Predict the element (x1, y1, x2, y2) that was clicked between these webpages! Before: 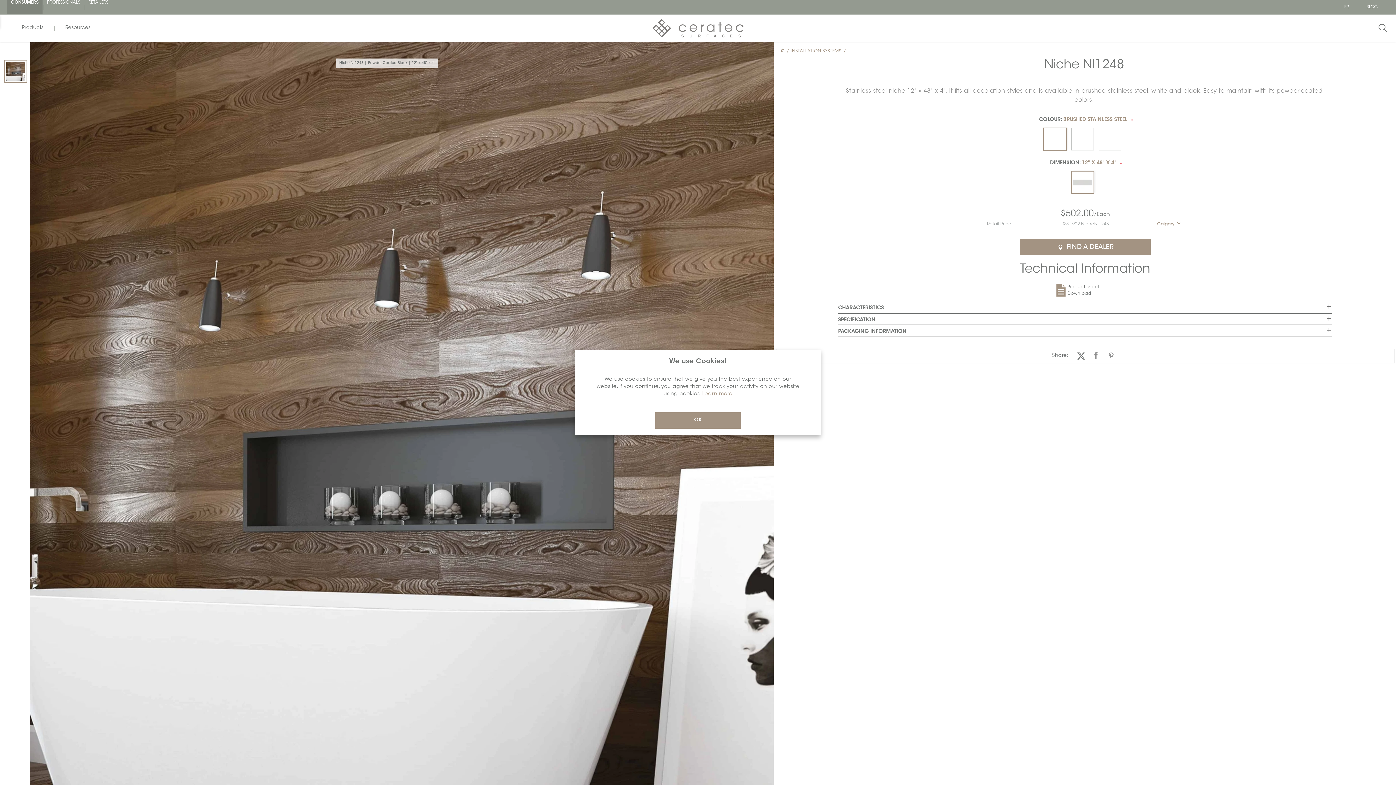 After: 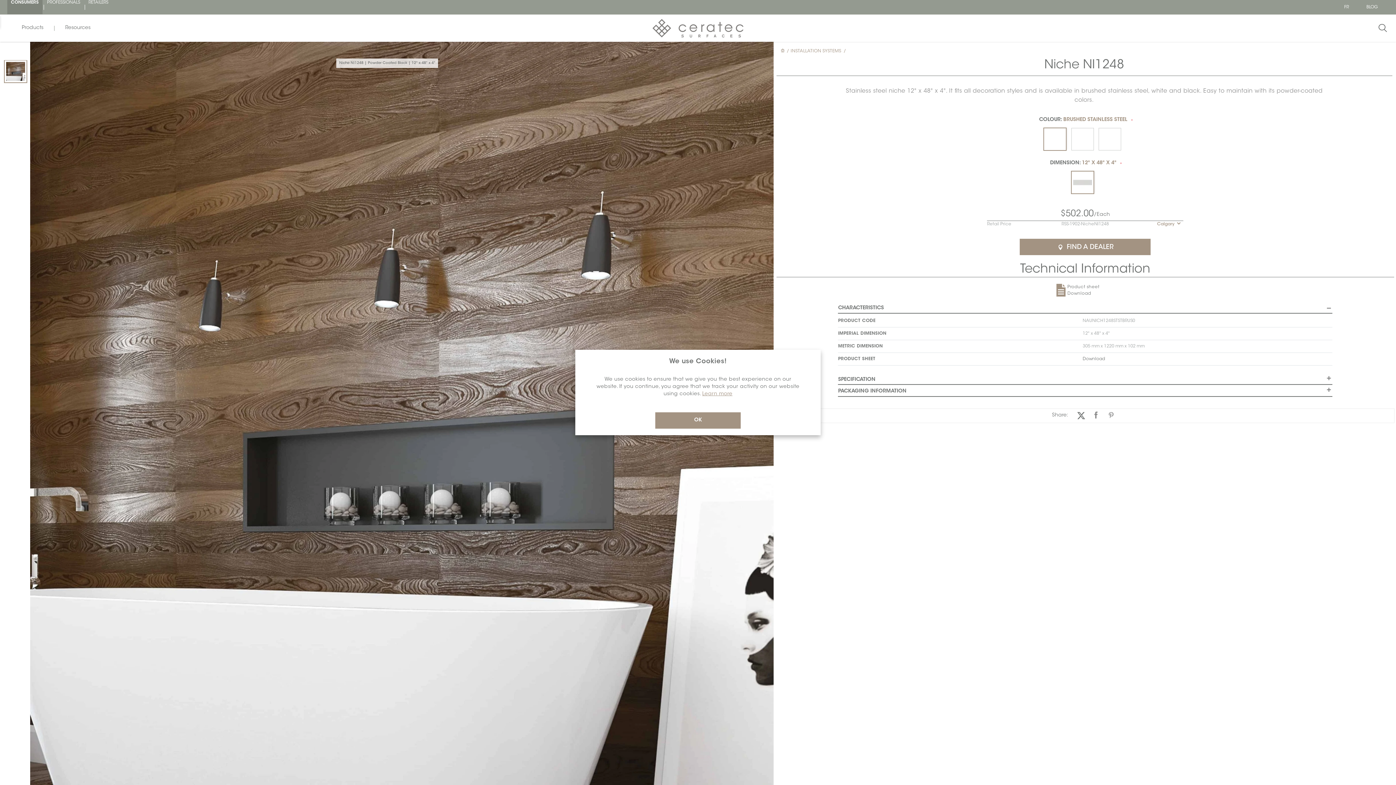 Action: bbox: (838, 305, 884, 310) label: CHARACTERISTICS